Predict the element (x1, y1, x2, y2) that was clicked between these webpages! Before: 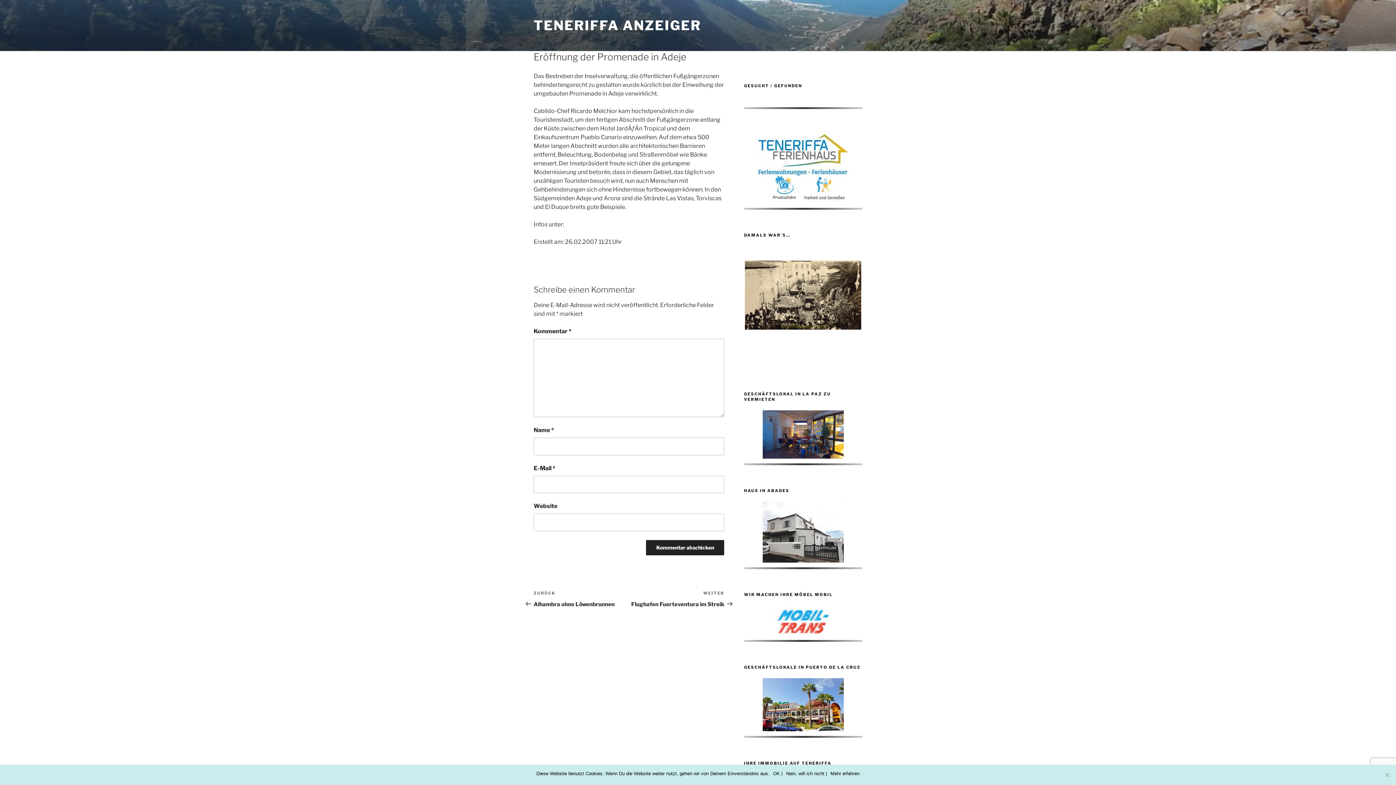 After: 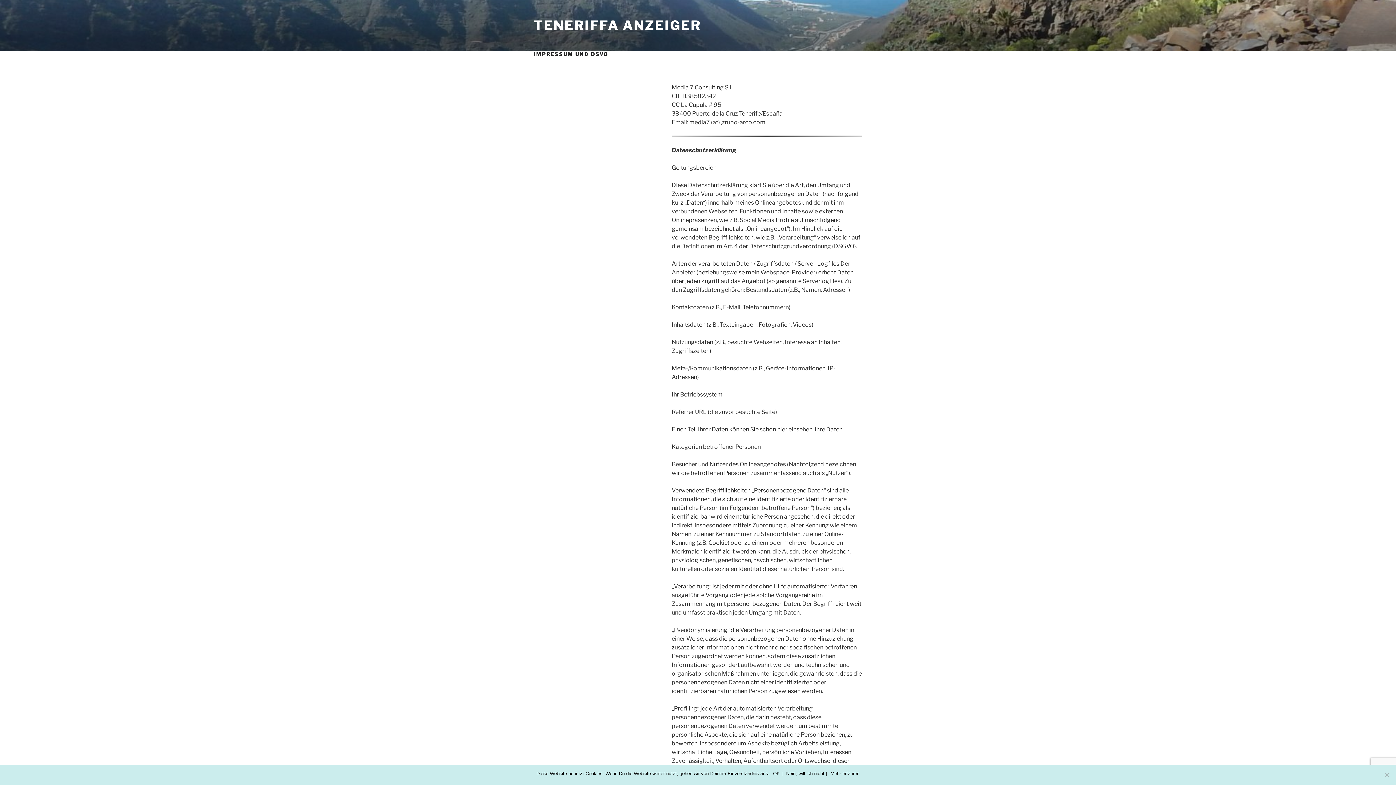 Action: bbox: (830, 770, 859, 777) label: Mehr erfahren